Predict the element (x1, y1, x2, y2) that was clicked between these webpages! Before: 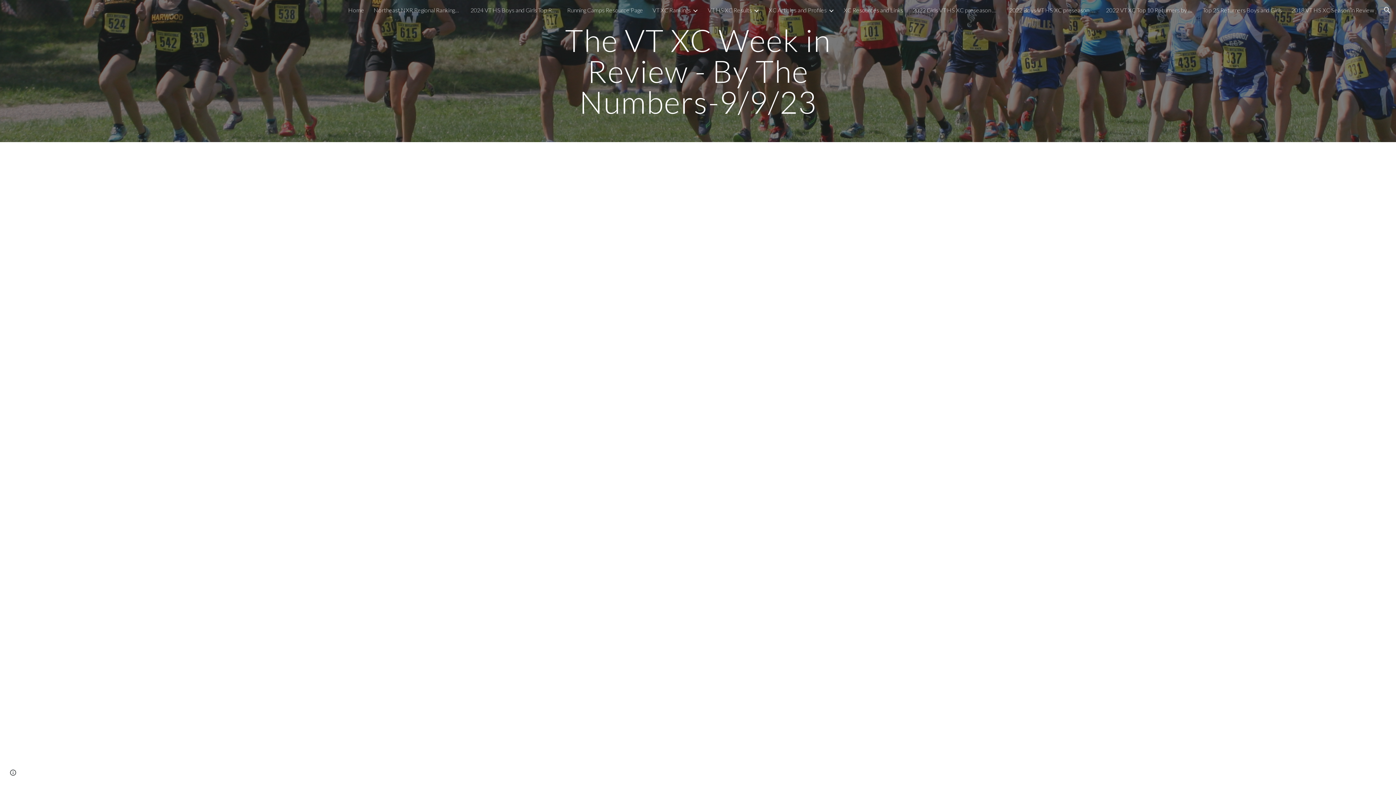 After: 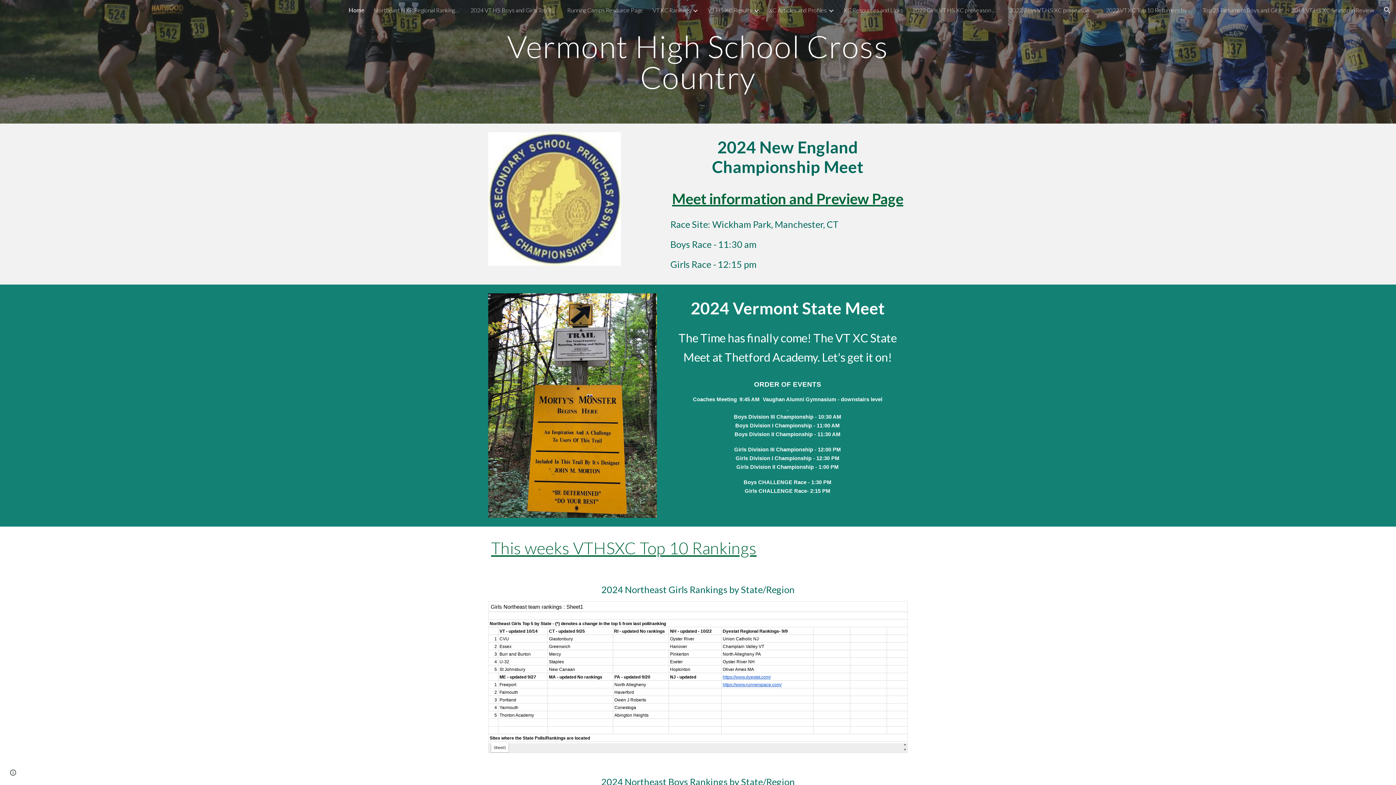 Action: bbox: (348, 6, 364, 13) label: Home